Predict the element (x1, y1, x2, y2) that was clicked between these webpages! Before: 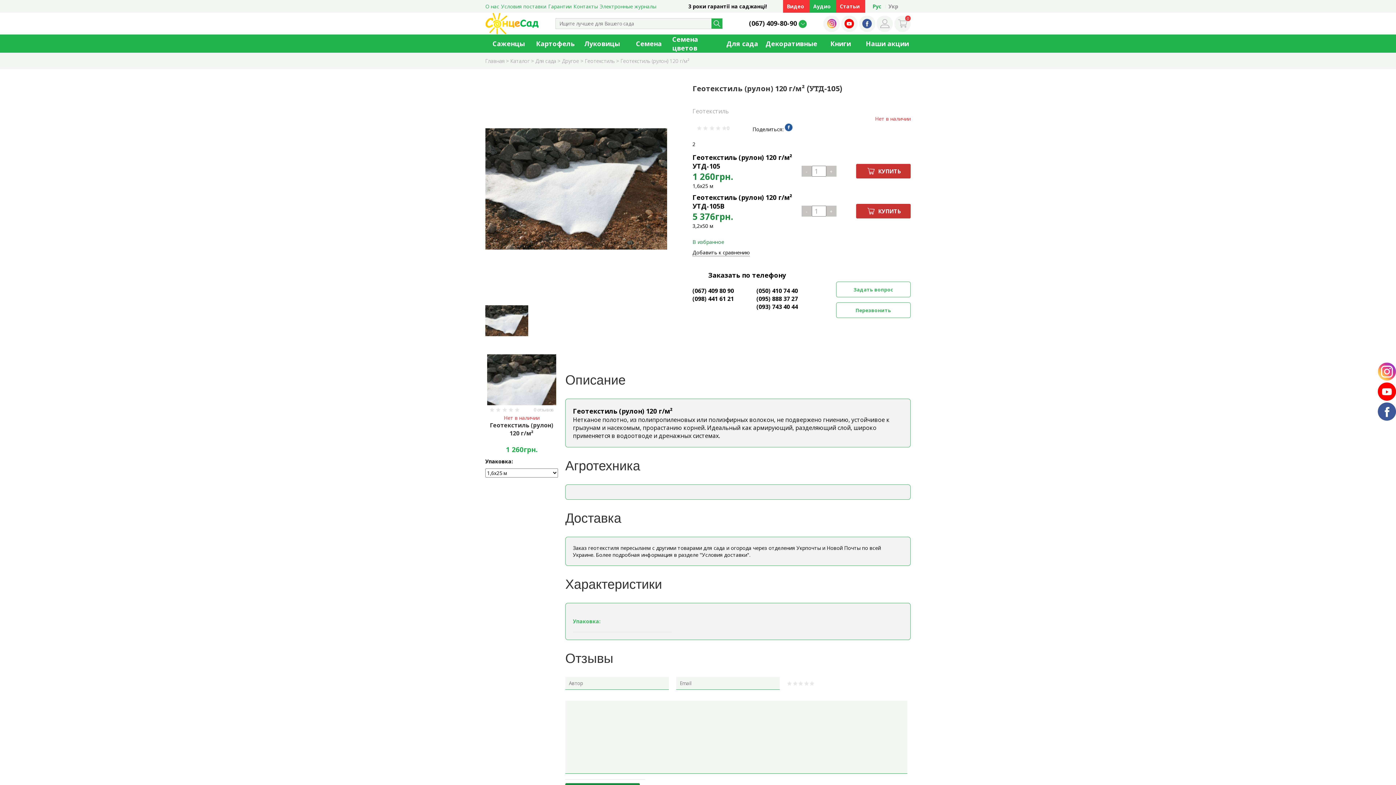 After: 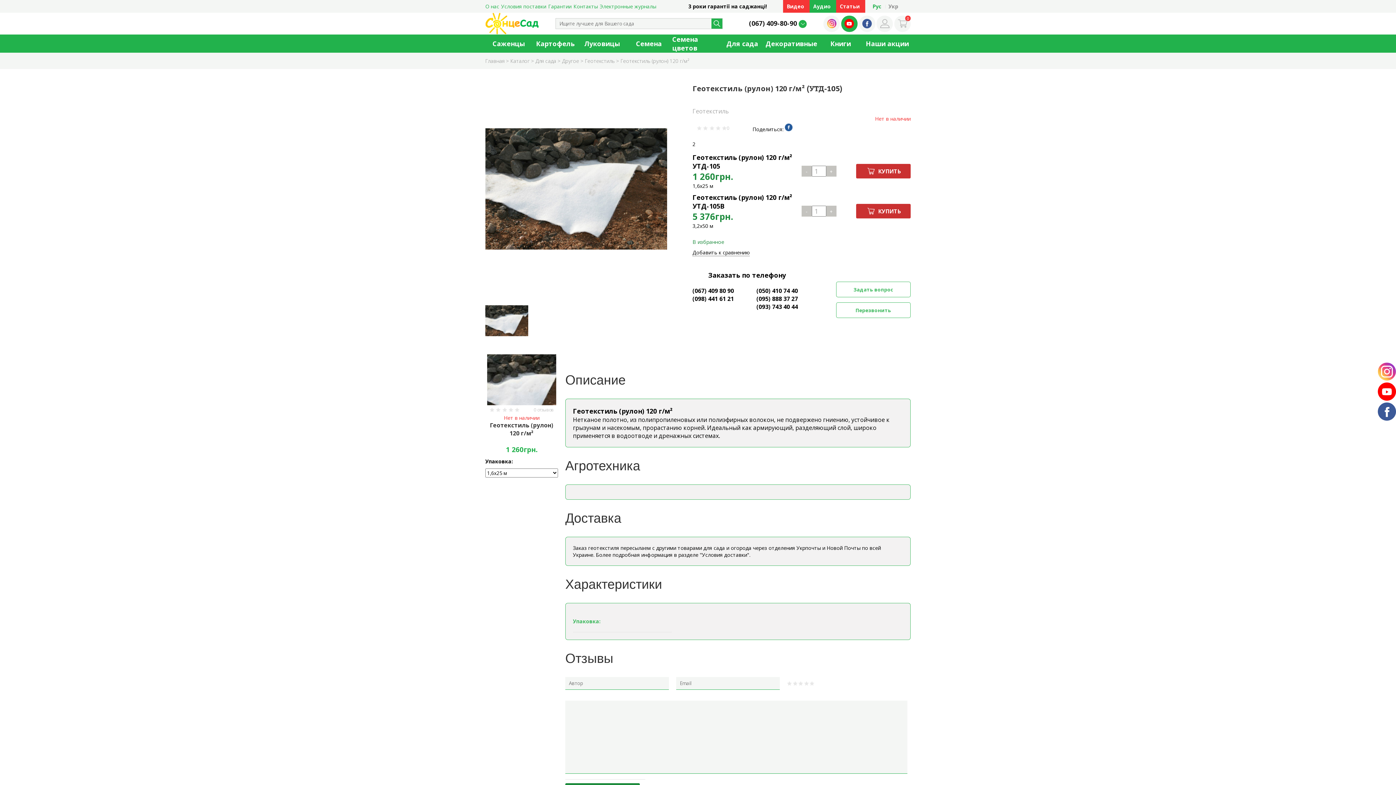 Action: bbox: (841, 15, 857, 31)